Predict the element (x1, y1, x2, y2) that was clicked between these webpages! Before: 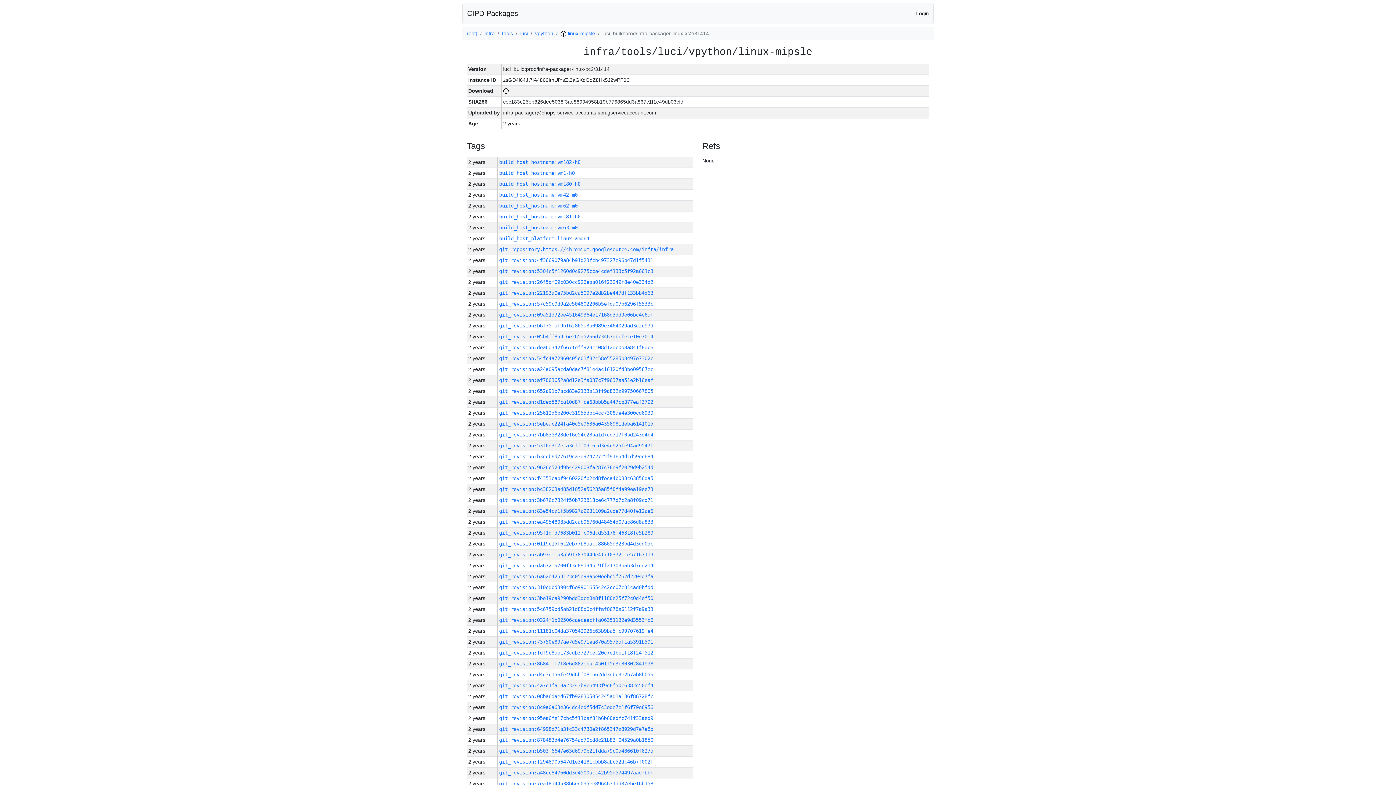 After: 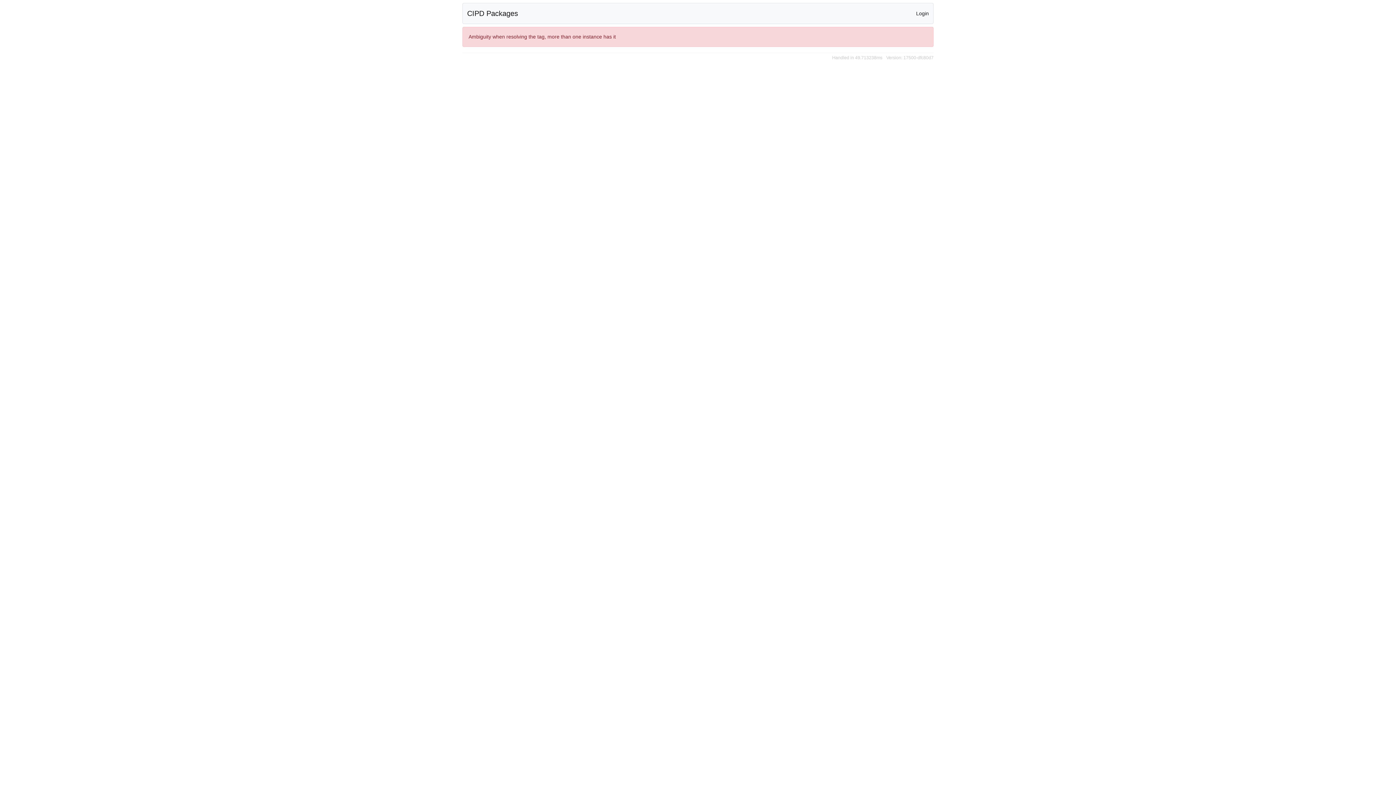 Action: bbox: (499, 246, 673, 252) label: git_repository:https://chromium.googlesource.com/infra/infra